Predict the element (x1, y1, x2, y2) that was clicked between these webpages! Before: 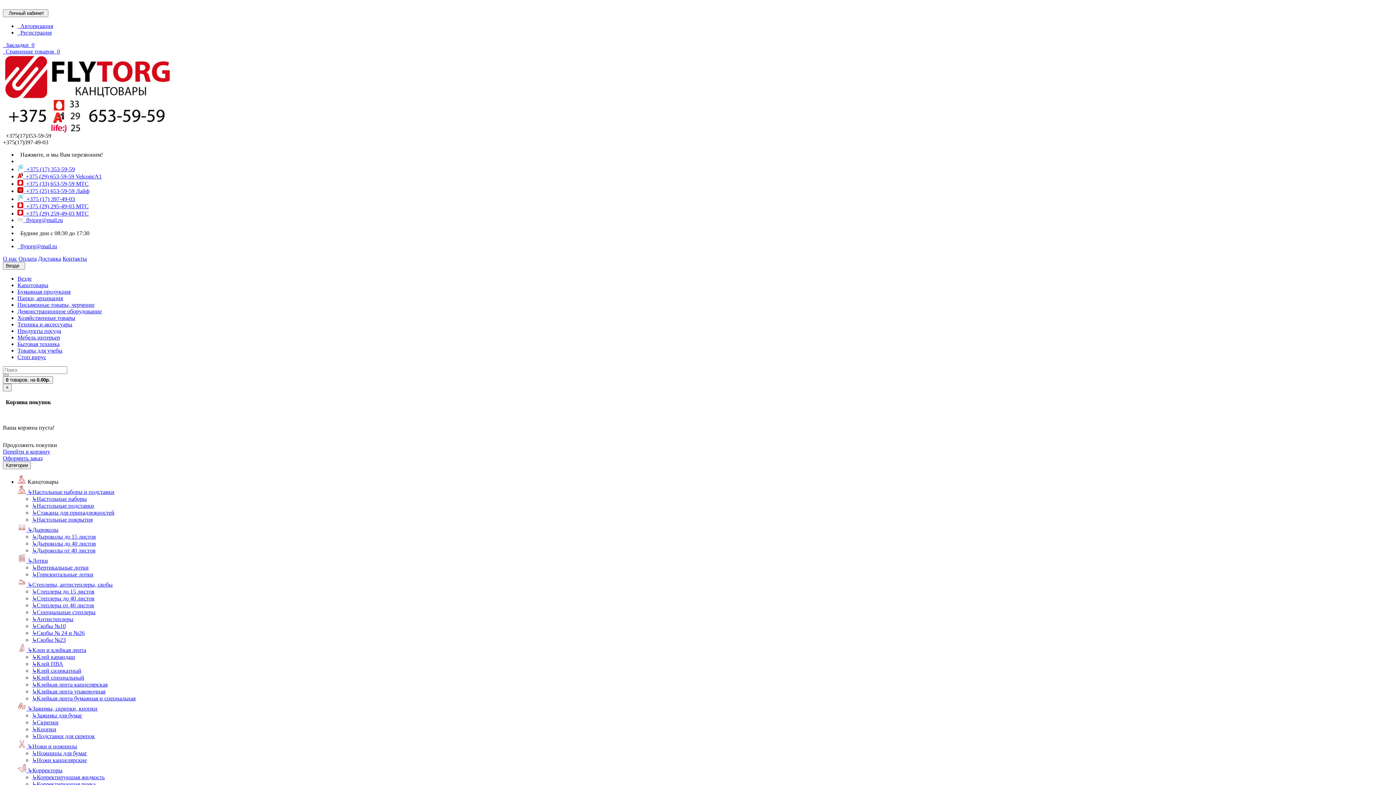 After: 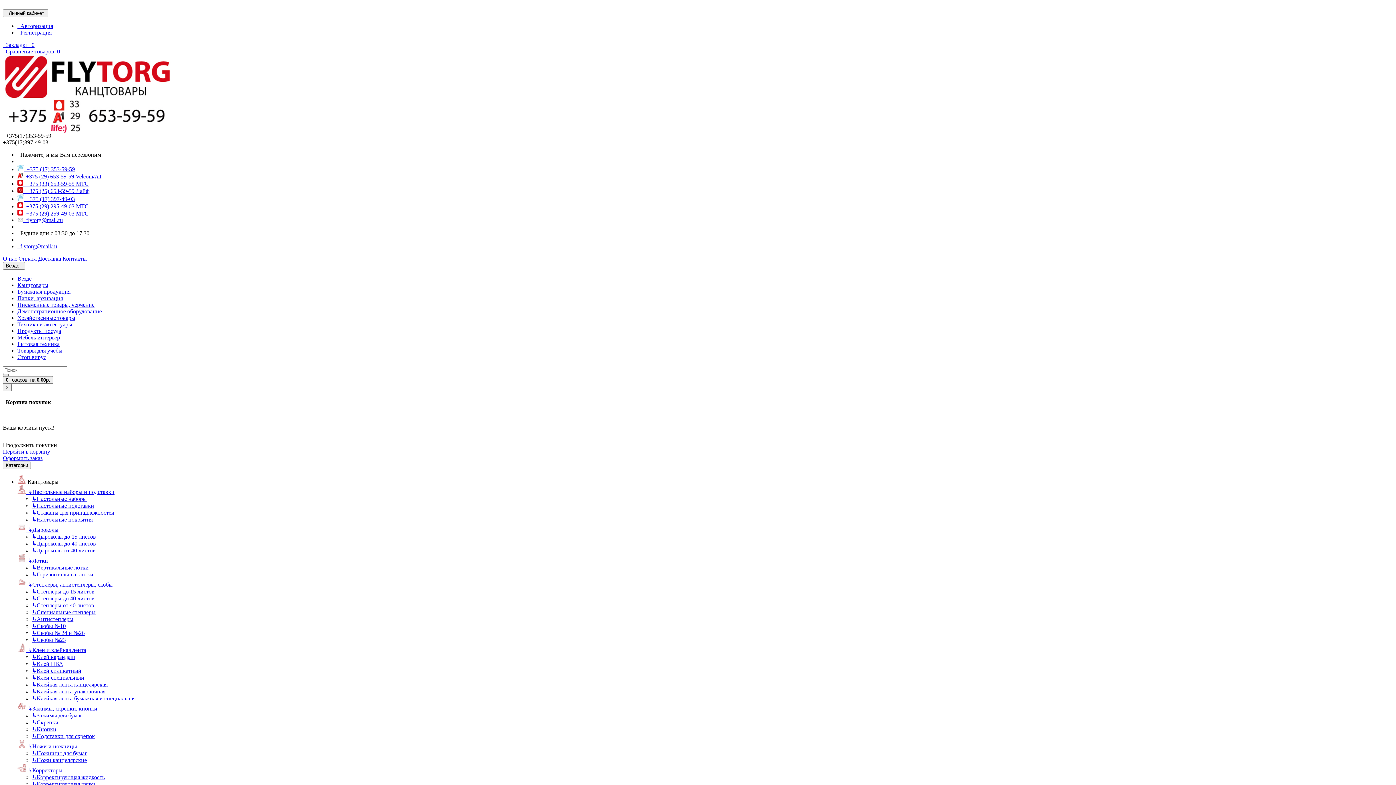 Action: bbox: (2, 374, 8, 376)